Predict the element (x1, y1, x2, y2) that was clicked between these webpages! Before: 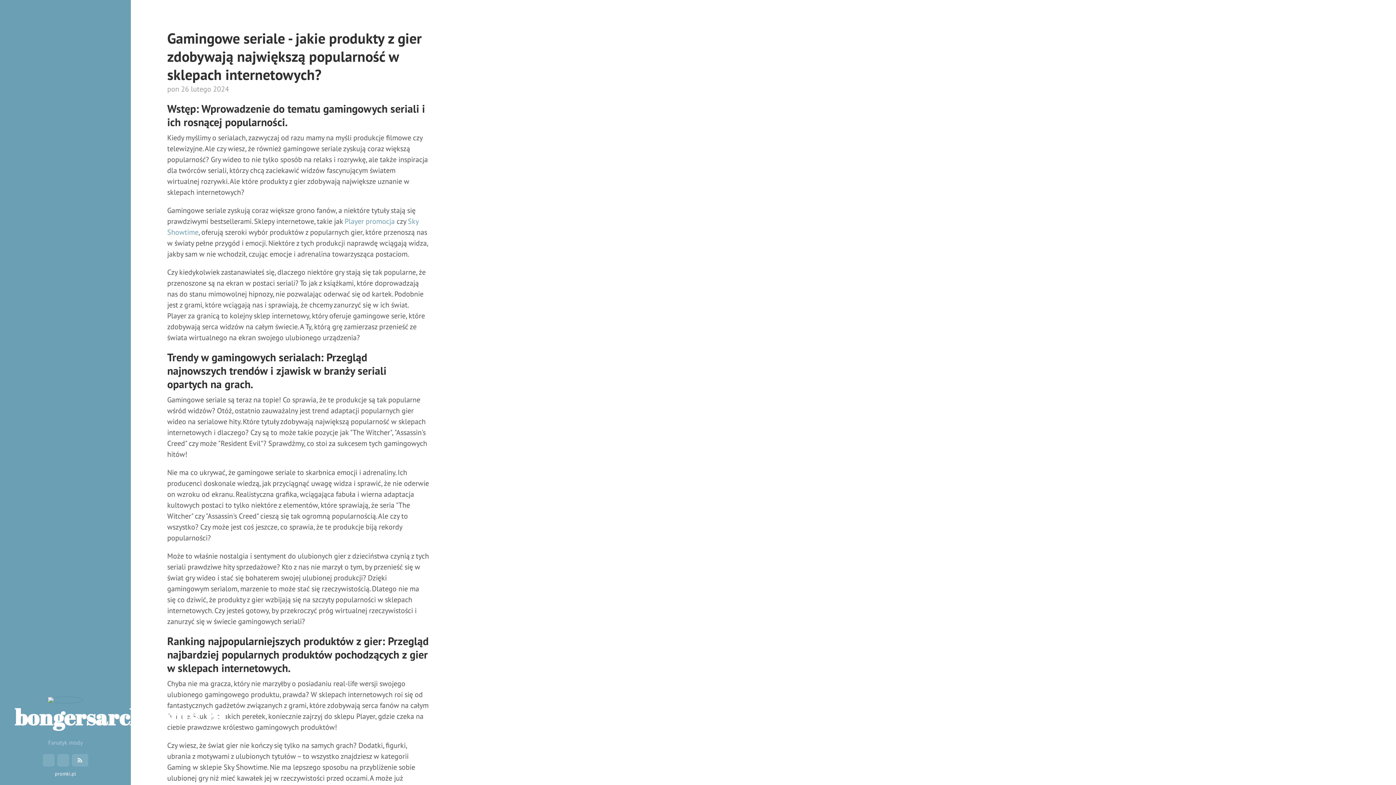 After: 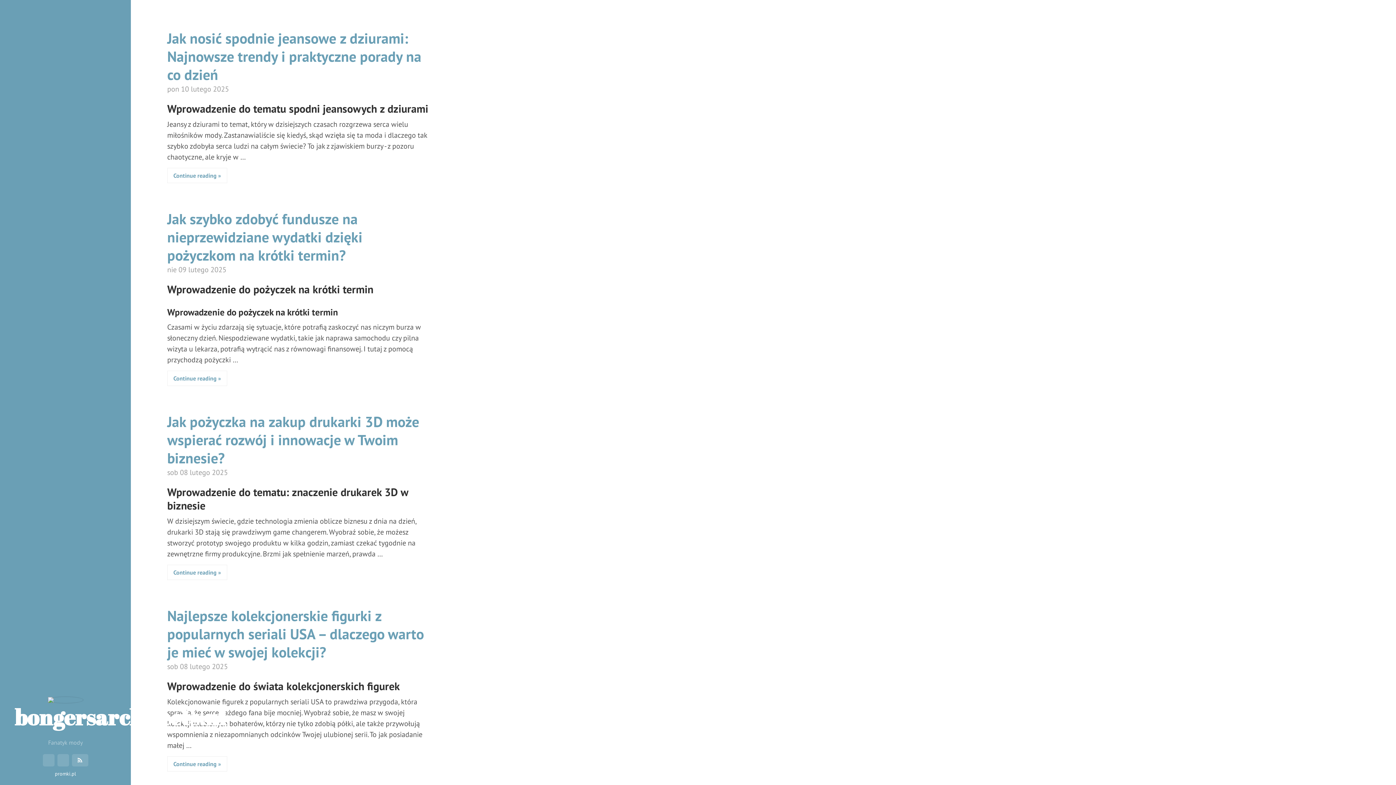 Action: bbox: (71, 754, 88, 766)